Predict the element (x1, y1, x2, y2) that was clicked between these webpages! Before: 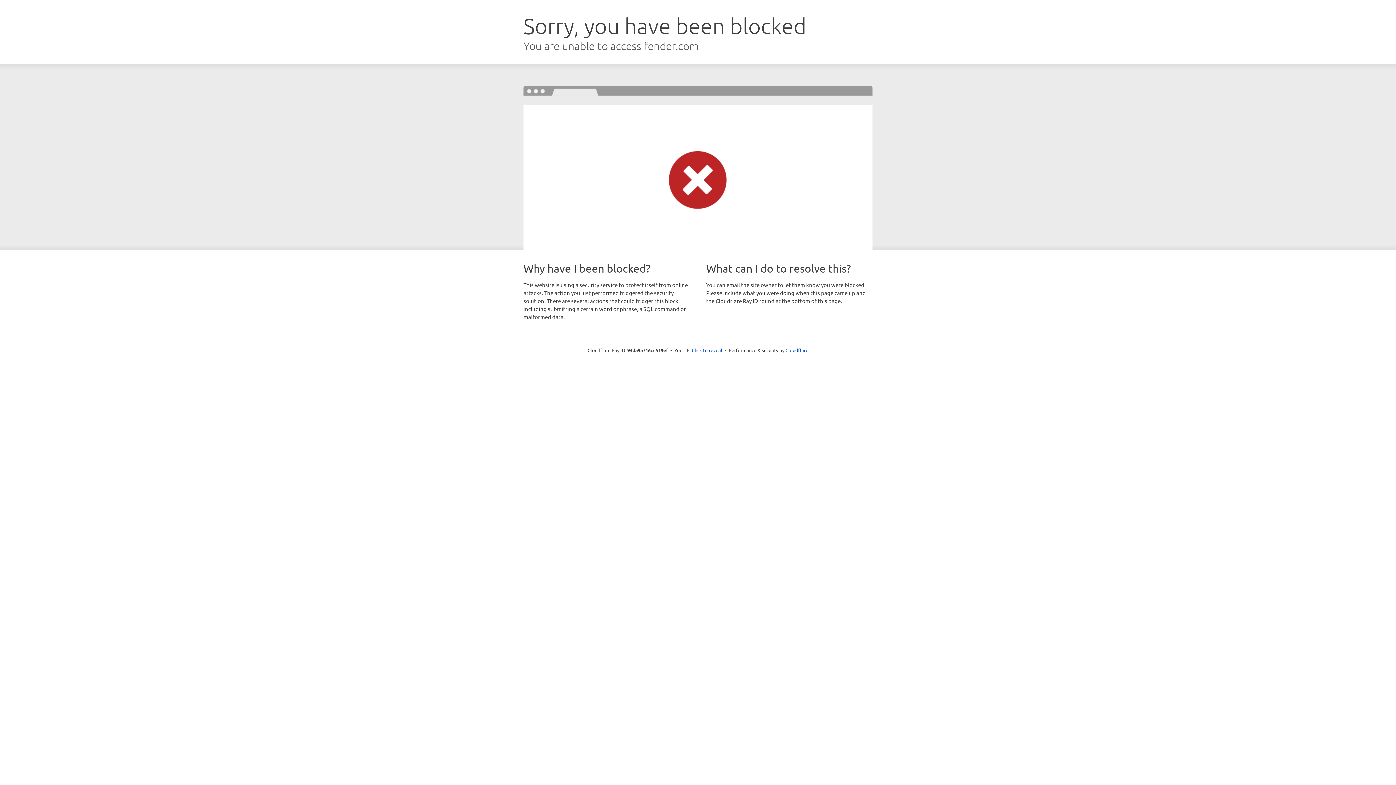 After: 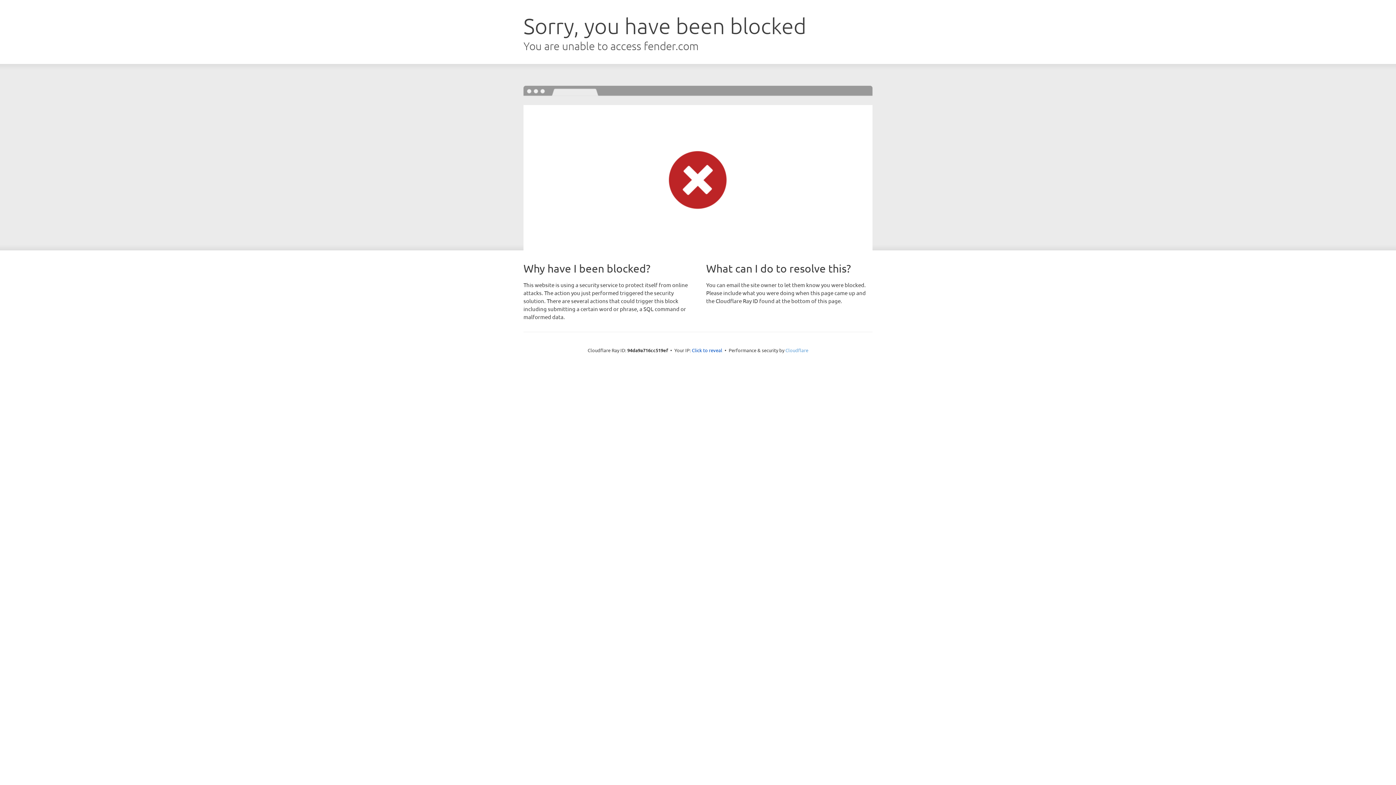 Action: label: Cloudflare bbox: (785, 347, 808, 353)